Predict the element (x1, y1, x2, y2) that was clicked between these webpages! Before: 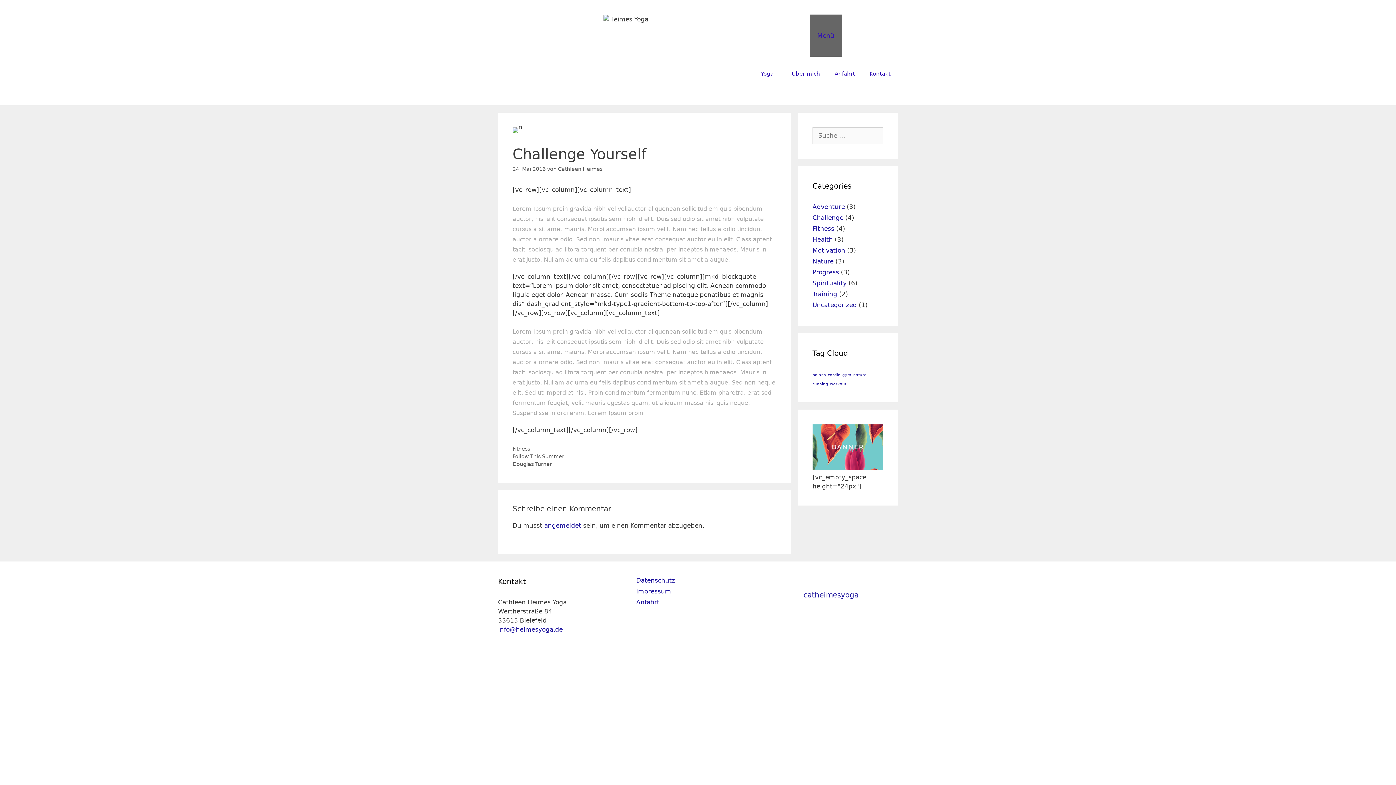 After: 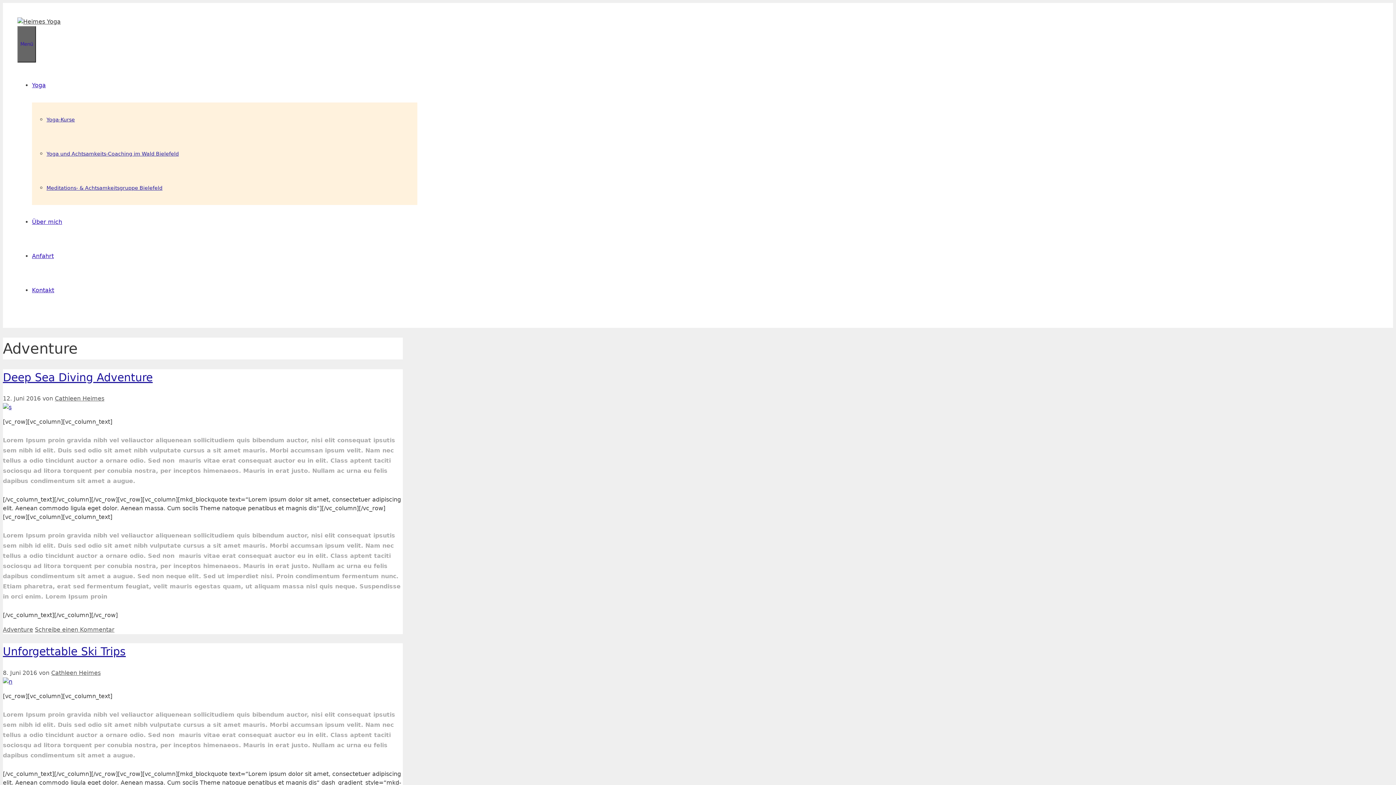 Action: bbox: (812, 203, 845, 210) label: Adventure